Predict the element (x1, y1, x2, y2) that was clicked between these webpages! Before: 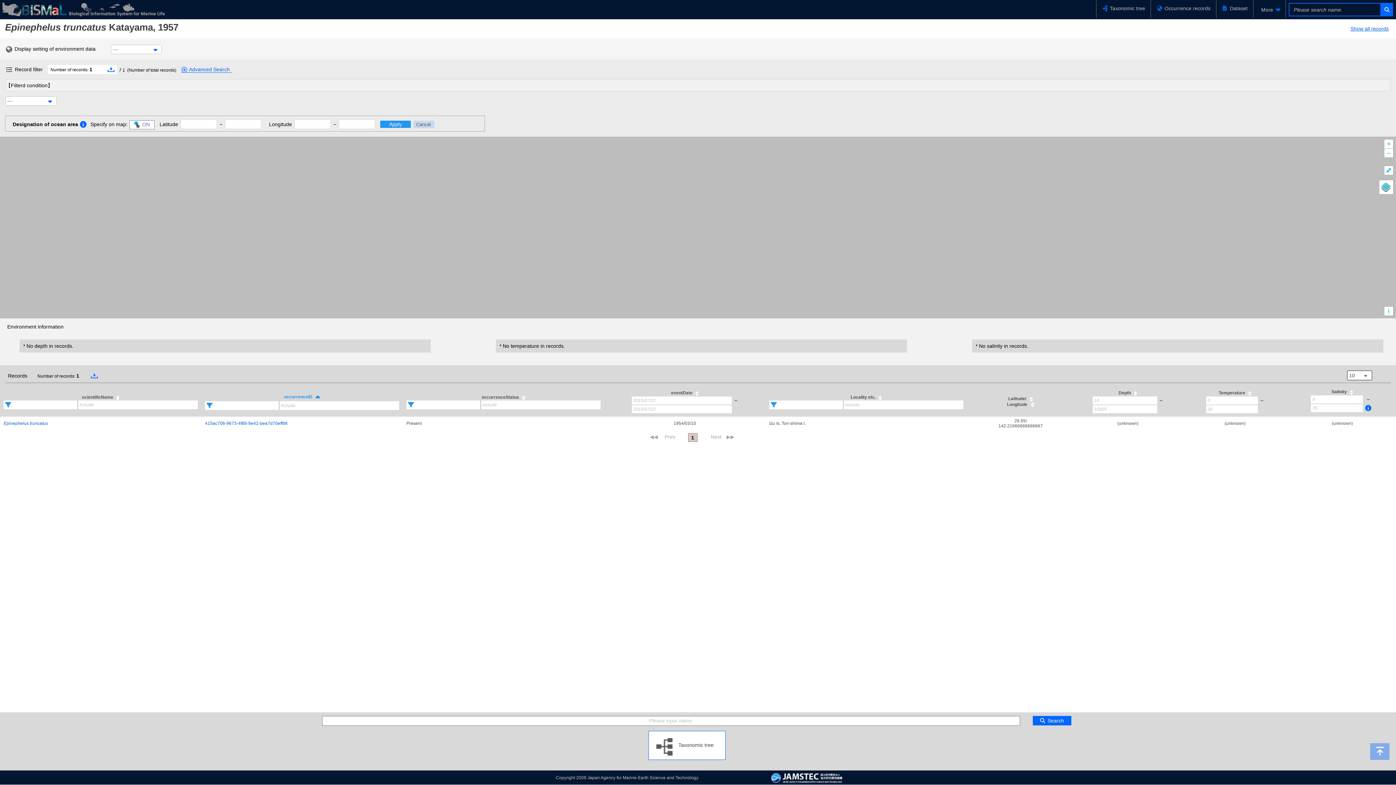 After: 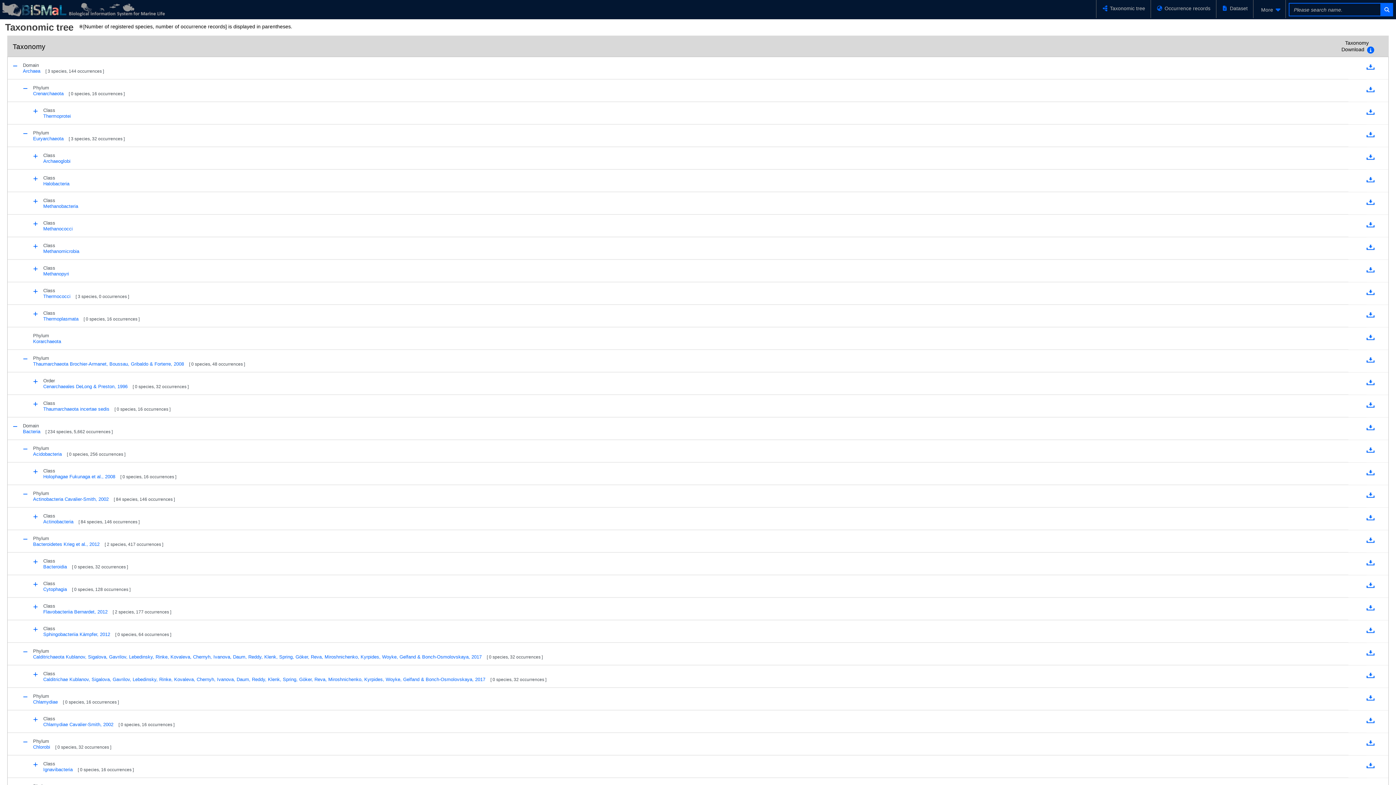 Action: label: Taxonomic tree bbox: (1096, 0, 1150, 16)